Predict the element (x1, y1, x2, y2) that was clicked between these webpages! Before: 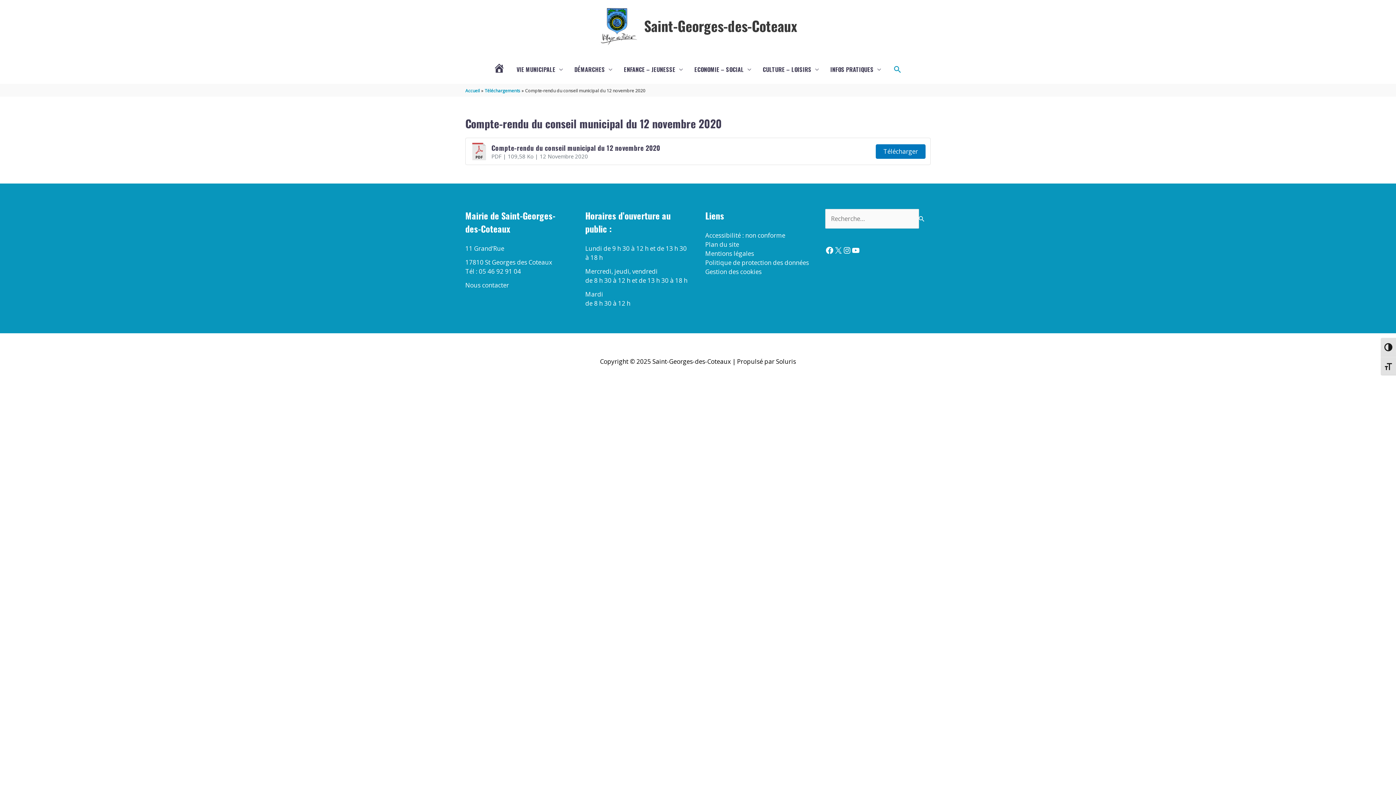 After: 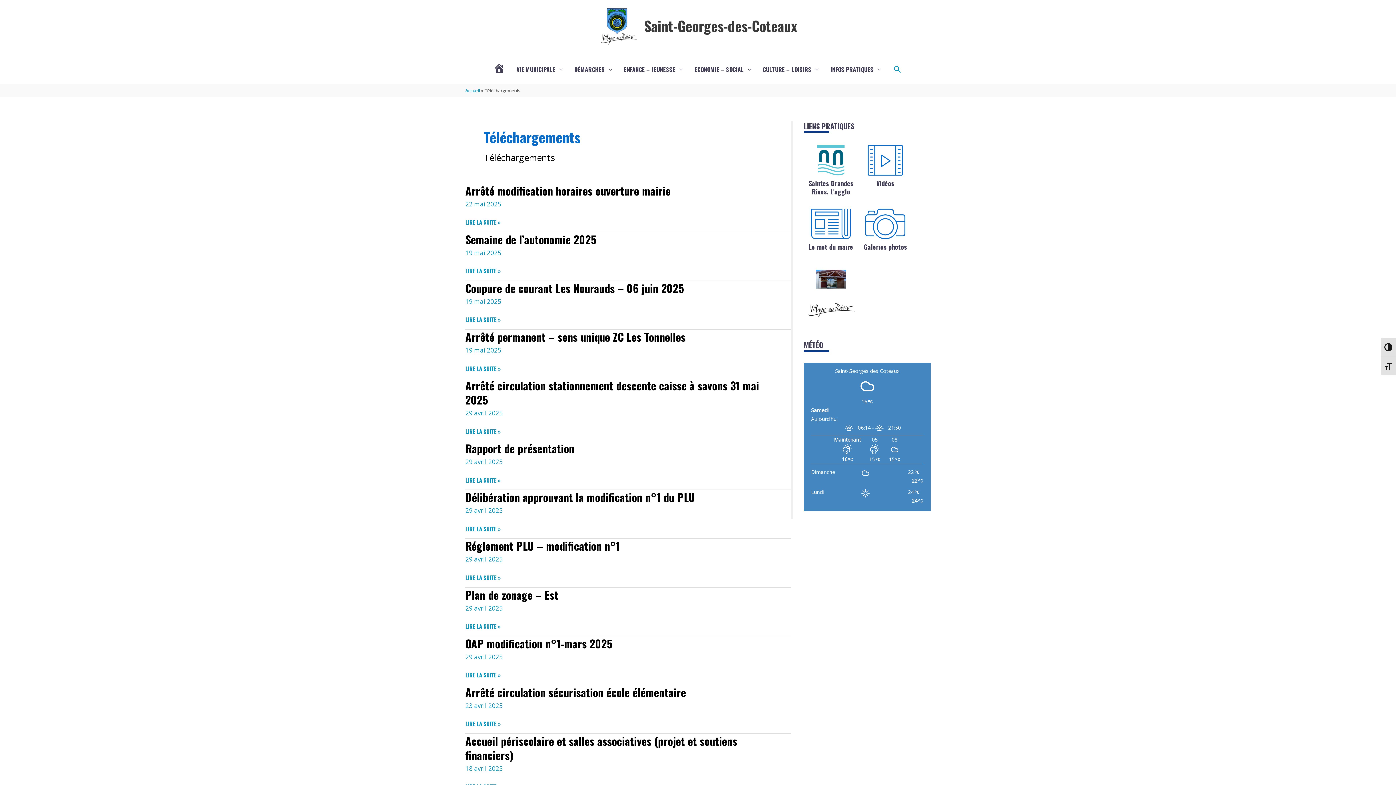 Action: label: Téléchargements bbox: (484, 87, 520, 93)